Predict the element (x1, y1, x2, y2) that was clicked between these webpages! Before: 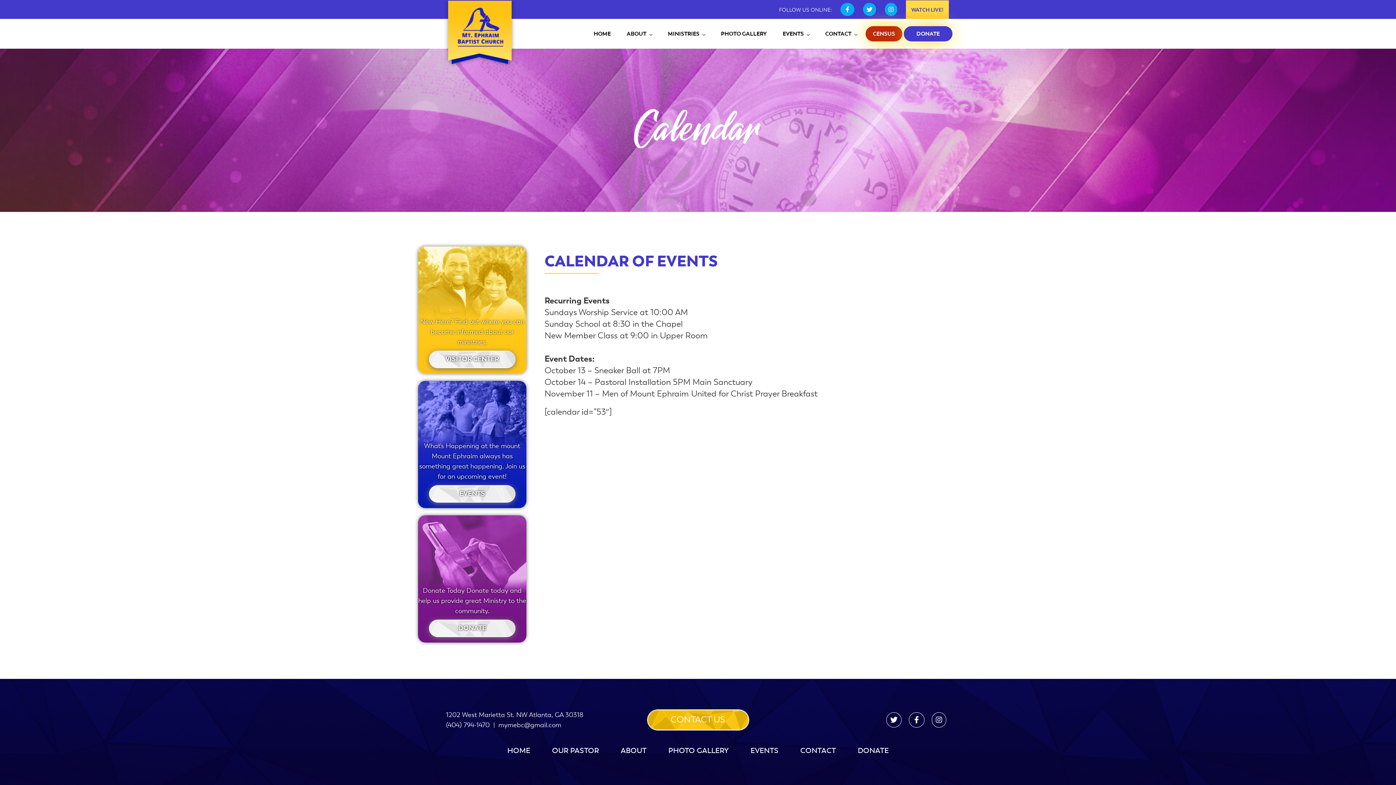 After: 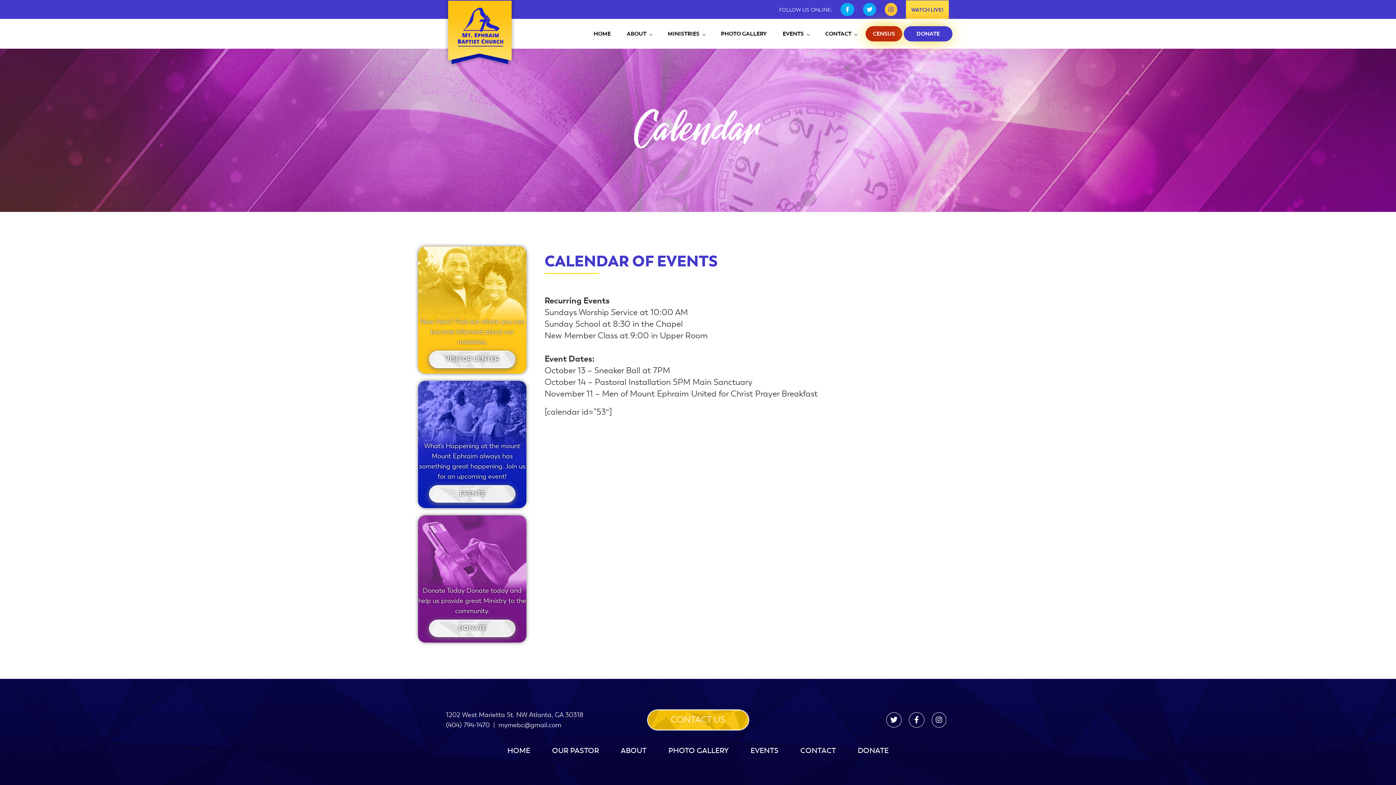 Action: bbox: (885, 6, 897, 13)